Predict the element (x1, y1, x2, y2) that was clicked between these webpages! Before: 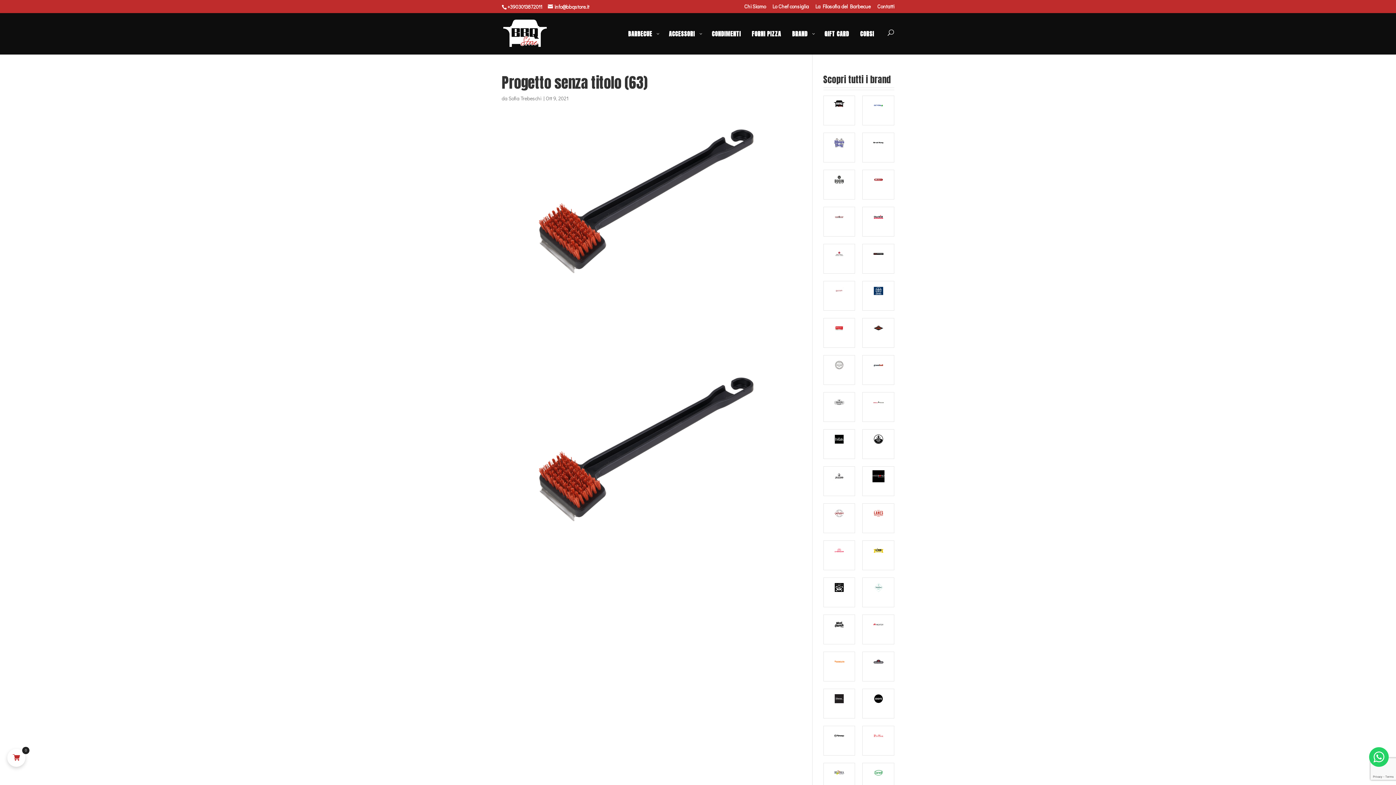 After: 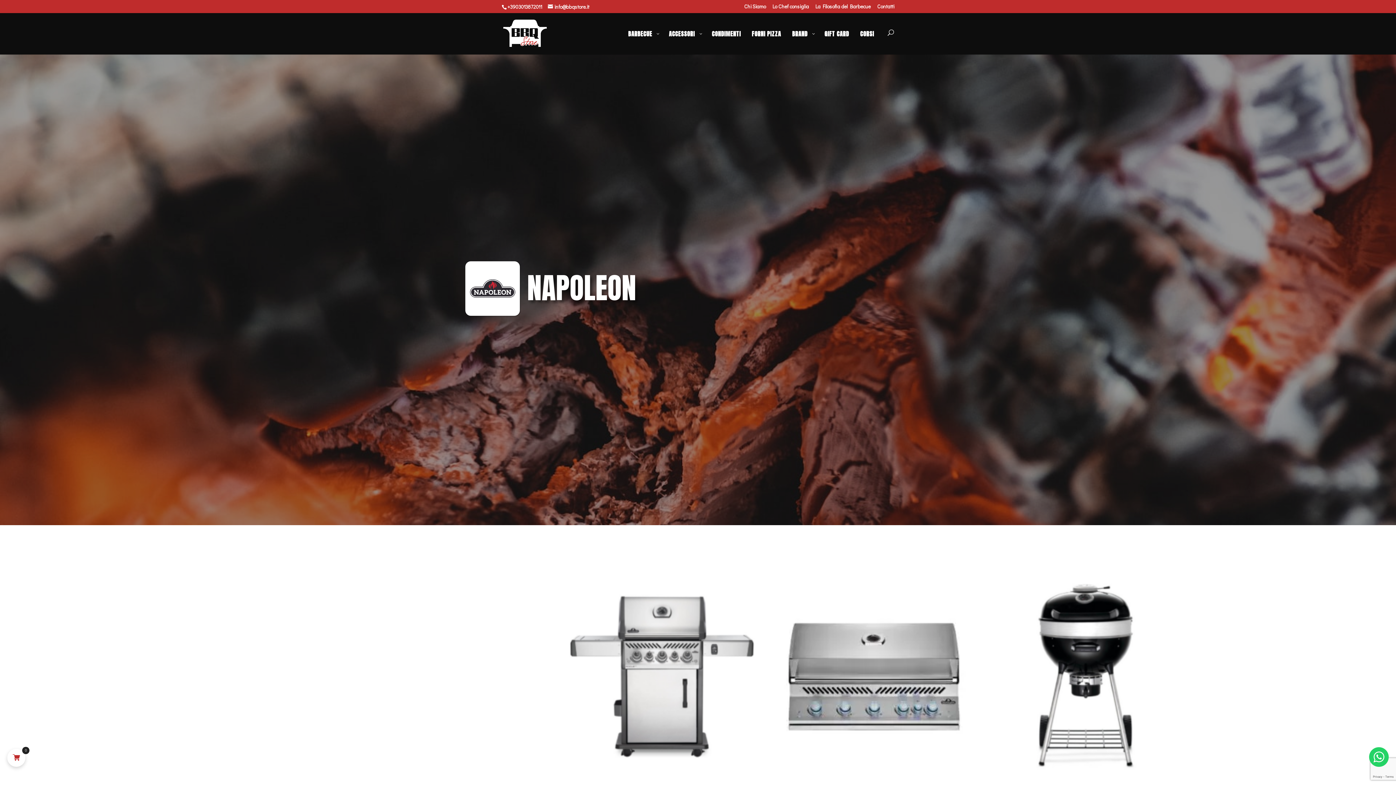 Action: bbox: (862, 652, 894, 681)